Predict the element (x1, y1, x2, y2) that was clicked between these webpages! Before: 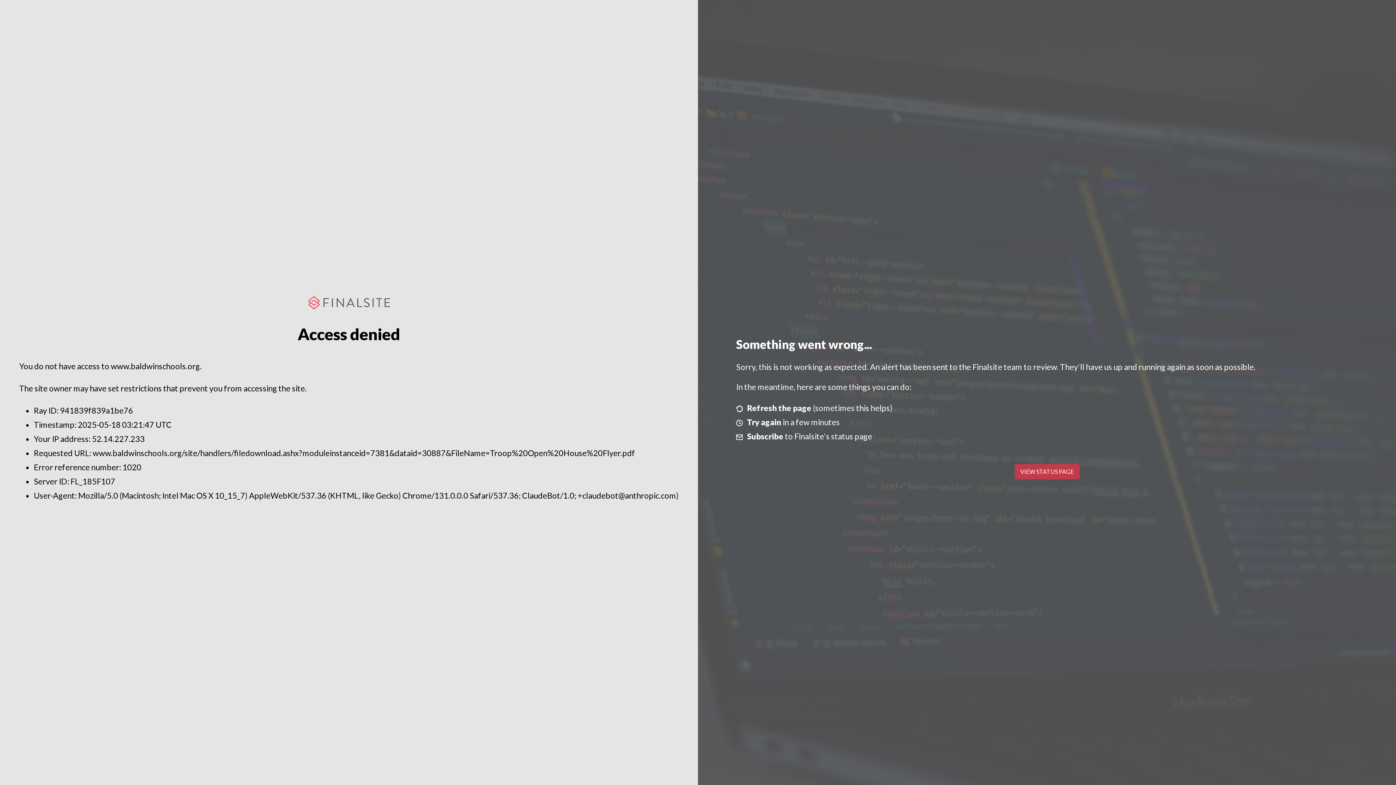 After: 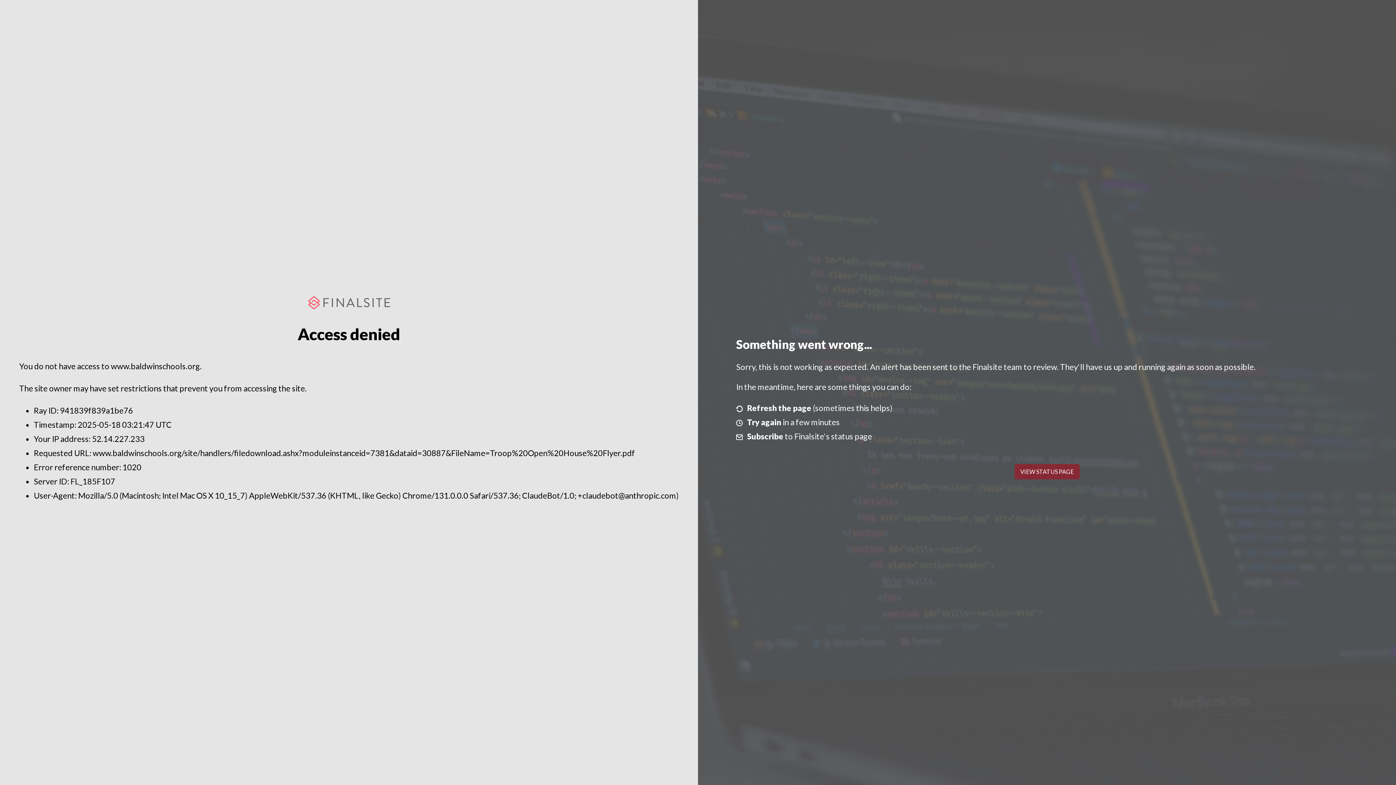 Action: label: VIEW STATUS PAGE bbox: (1014, 464, 1079, 479)